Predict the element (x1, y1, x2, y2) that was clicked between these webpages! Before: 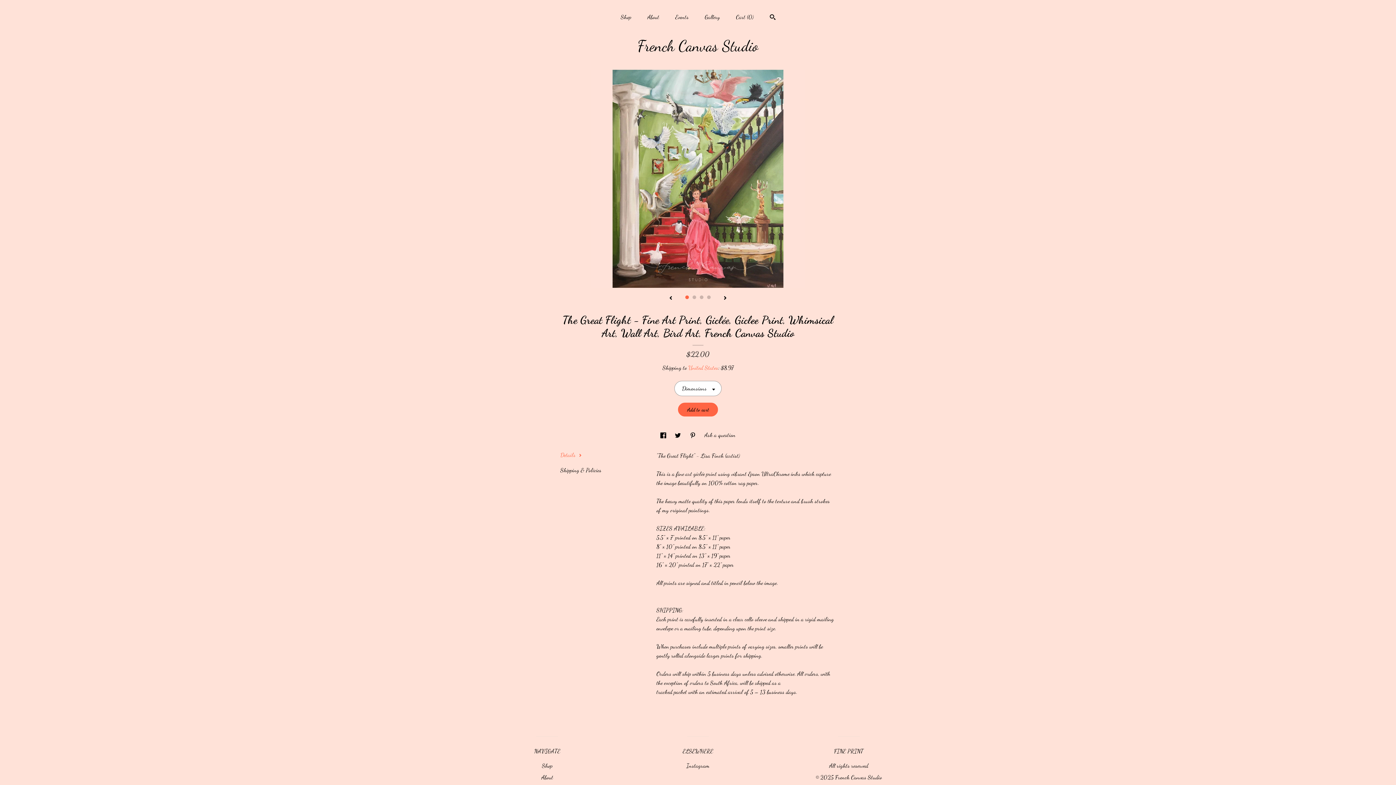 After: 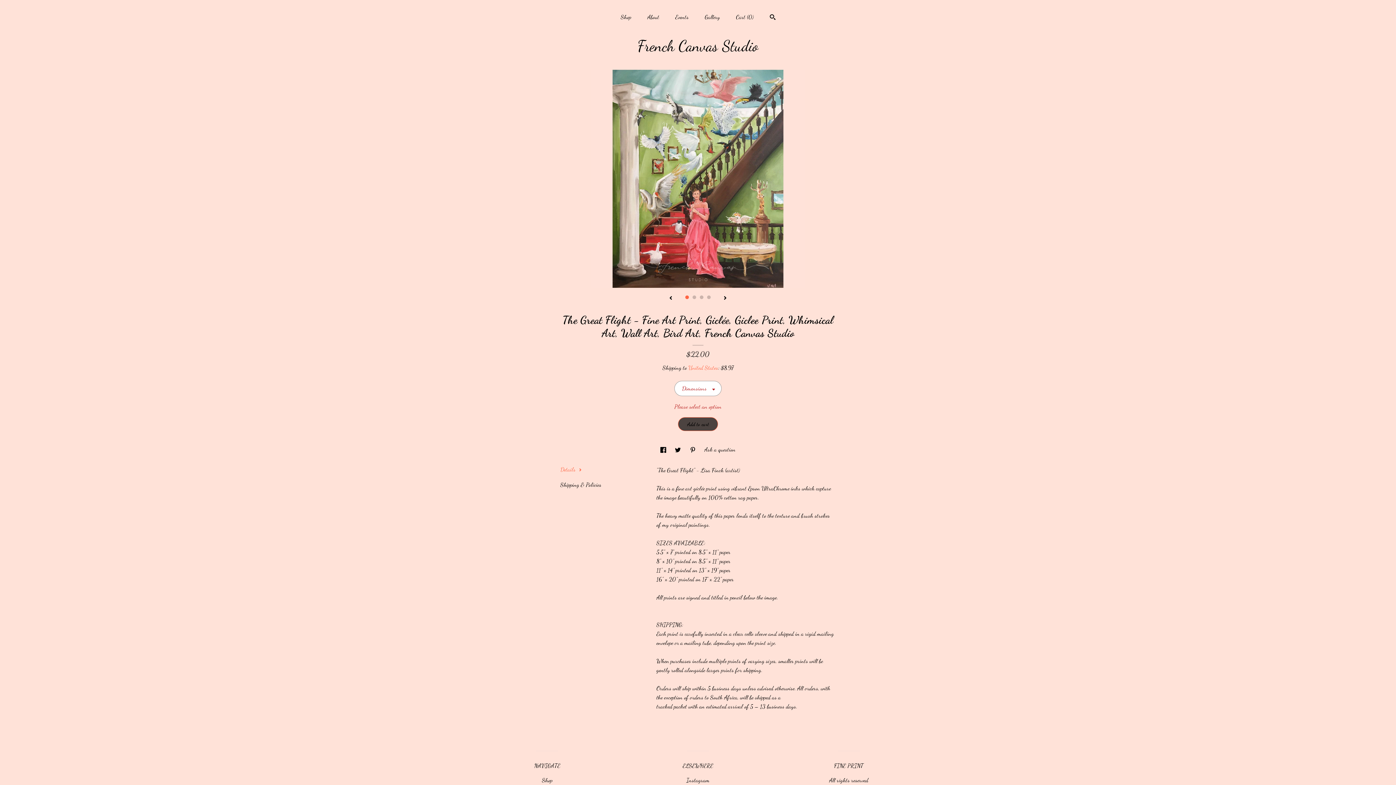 Action: label: Add to cart bbox: (678, 403, 718, 416)